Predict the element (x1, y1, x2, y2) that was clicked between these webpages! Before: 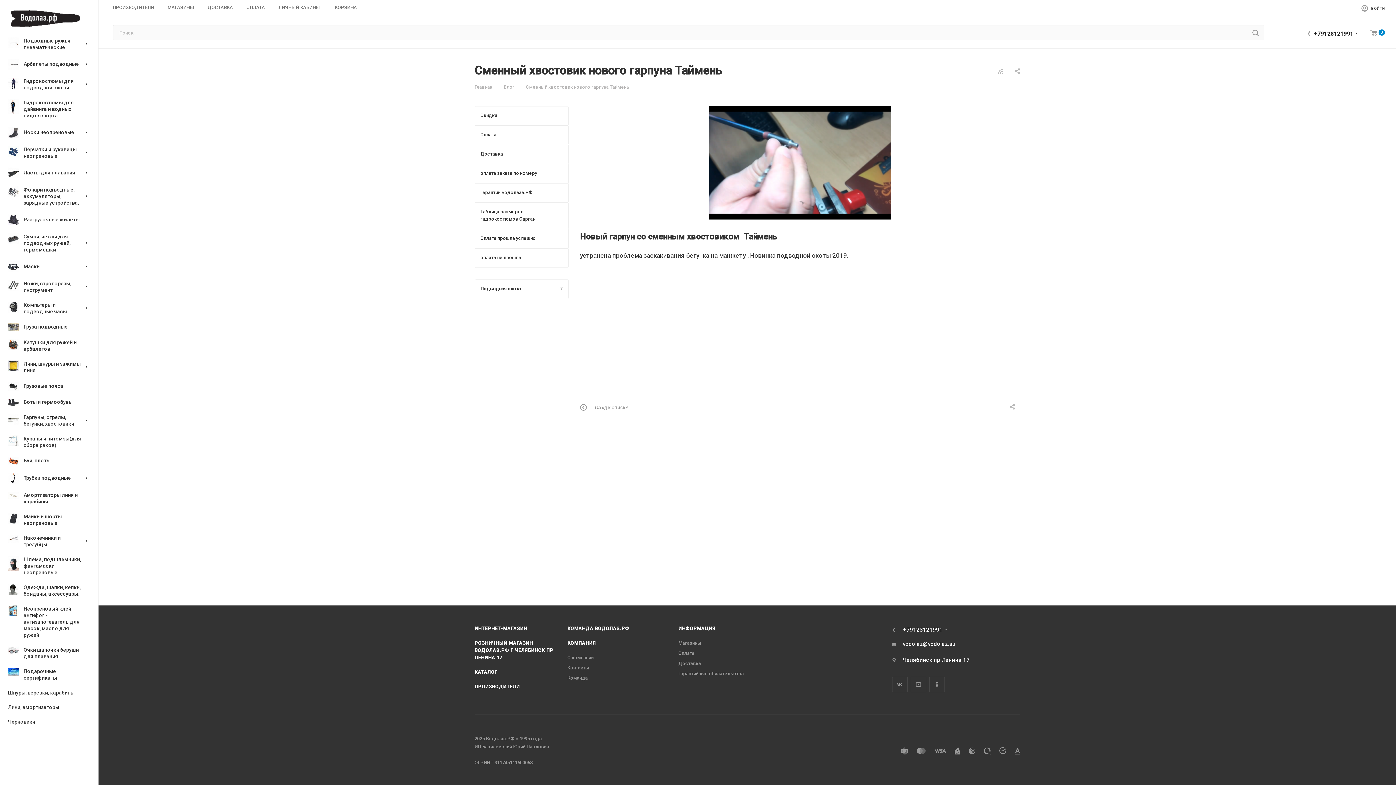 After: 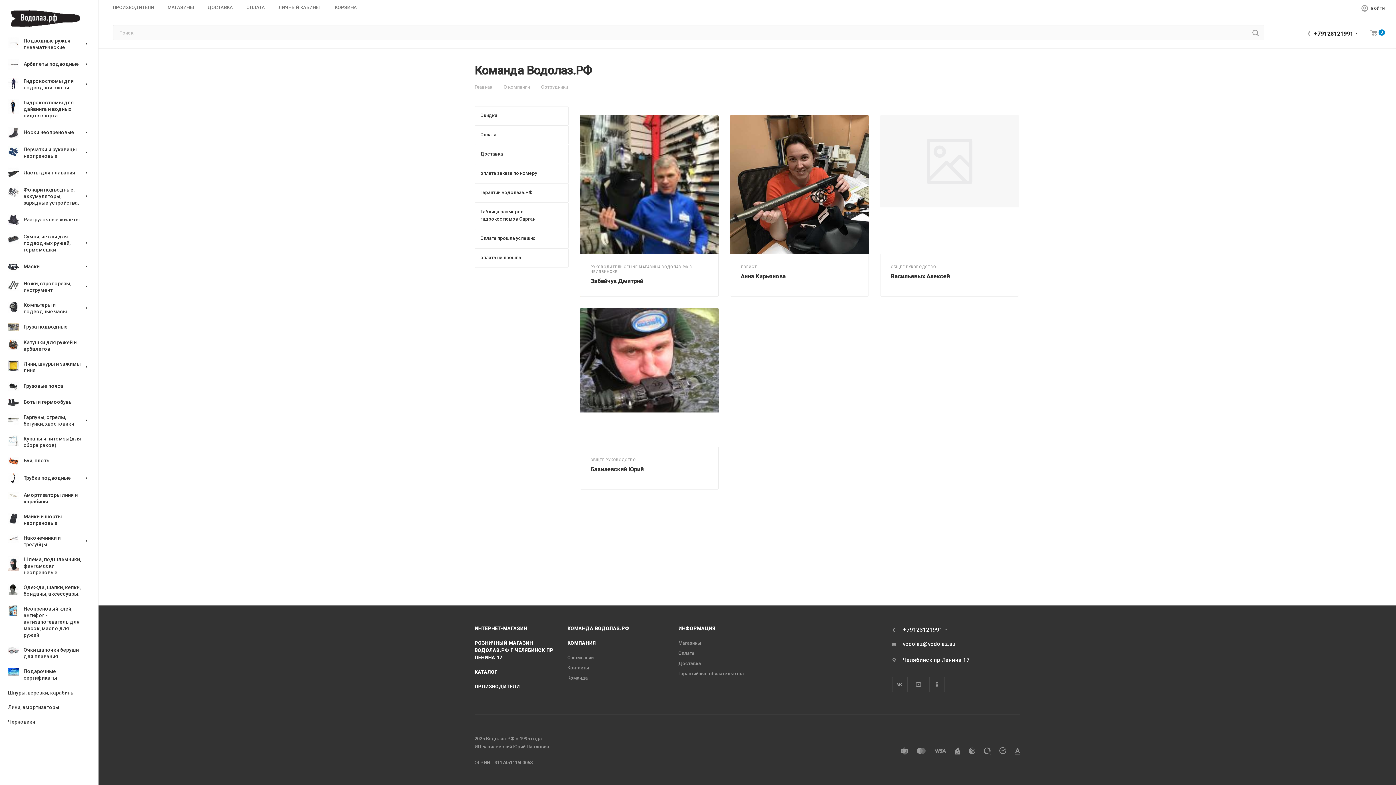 Action: bbox: (567, 626, 629, 631) label: КОМАНДА ВОДОЛАЗ.РФ